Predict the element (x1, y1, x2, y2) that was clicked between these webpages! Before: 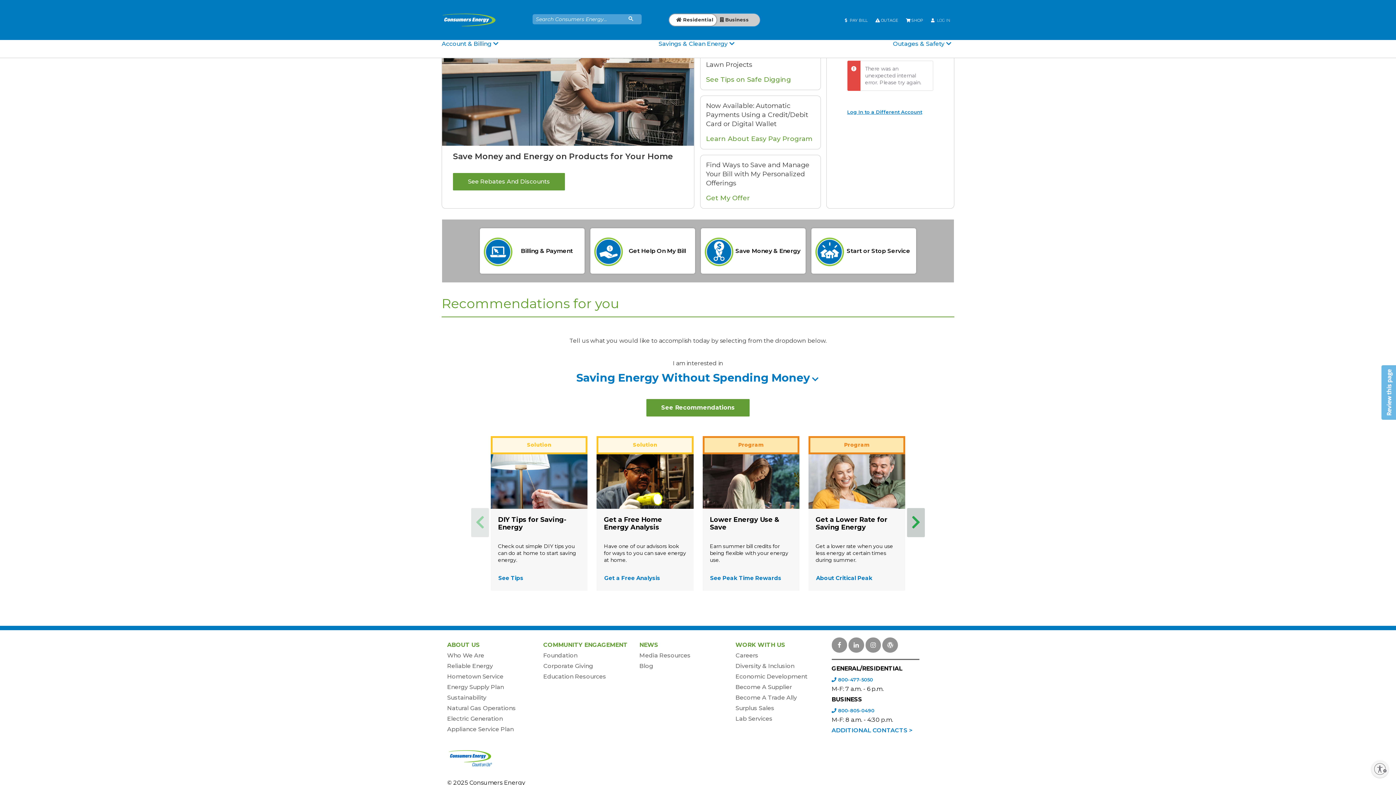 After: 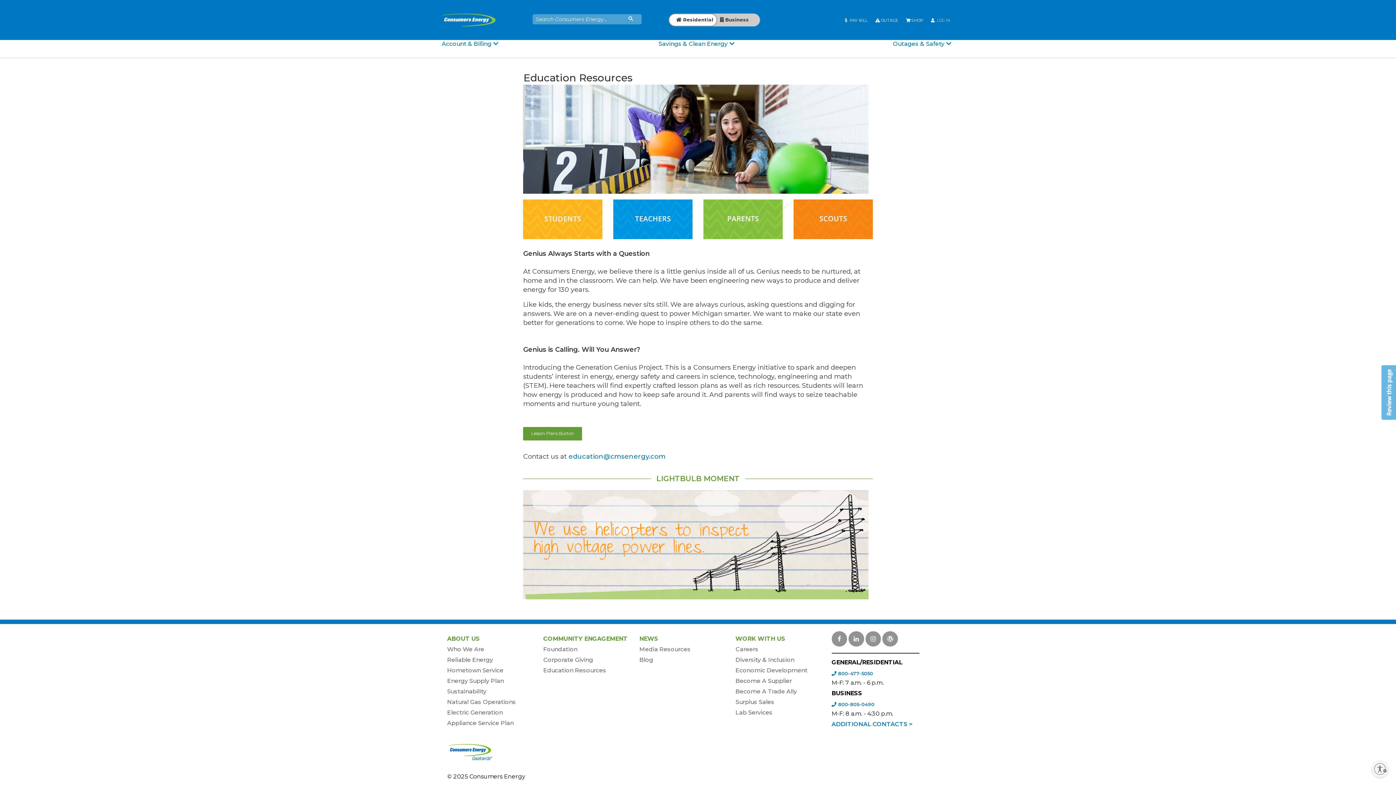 Action: bbox: (543, 673, 606, 680) label: Education Resources